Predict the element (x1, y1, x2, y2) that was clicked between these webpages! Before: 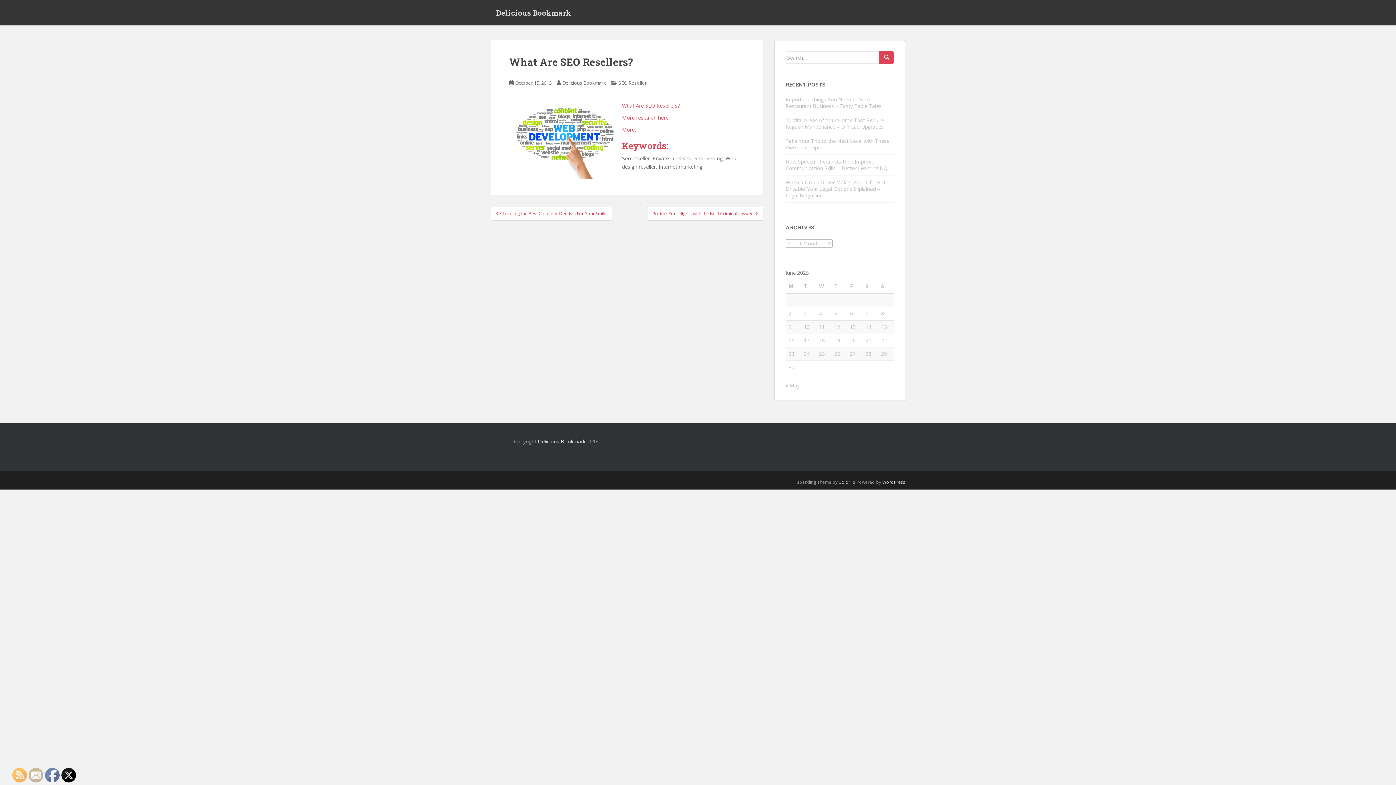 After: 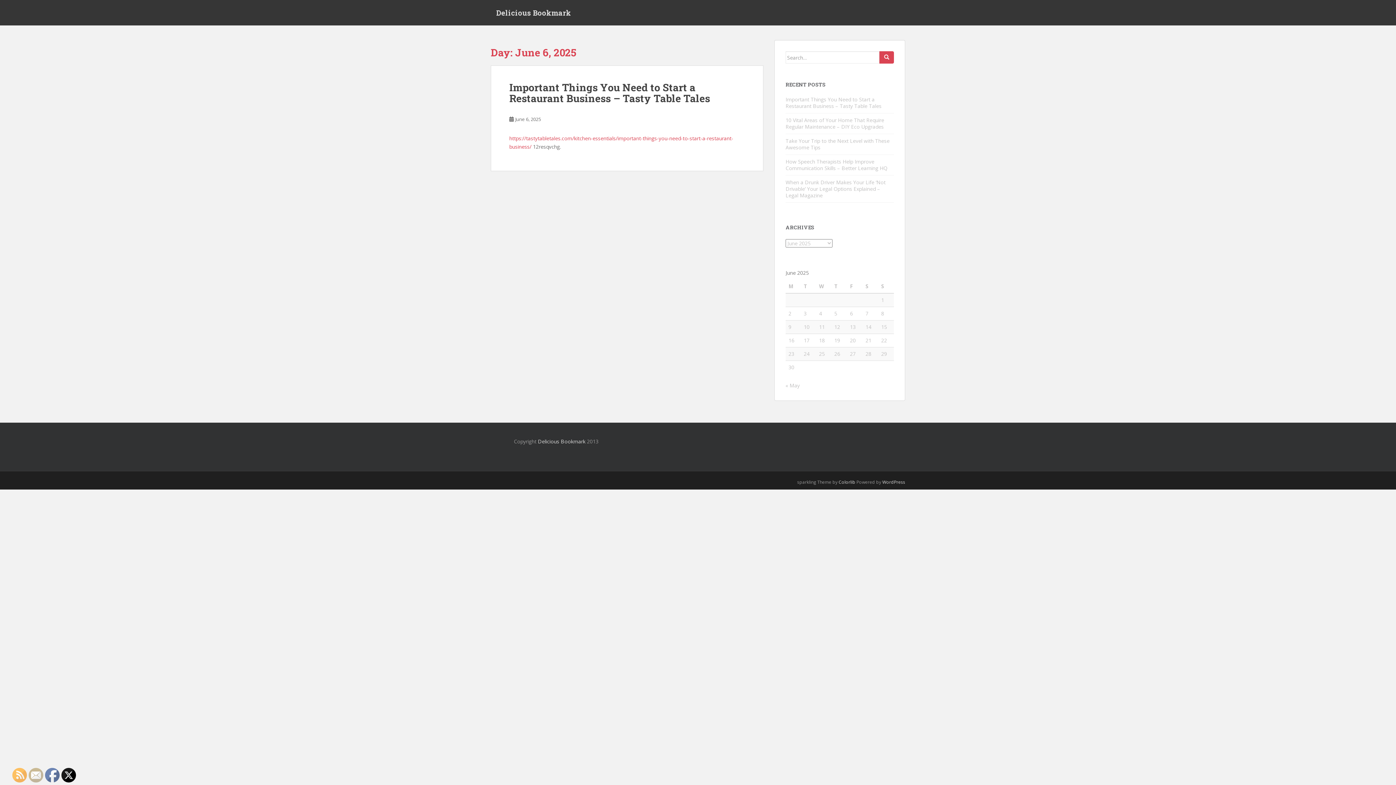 Action: bbox: (850, 310, 853, 317) label: Posts published on June 6, 2025